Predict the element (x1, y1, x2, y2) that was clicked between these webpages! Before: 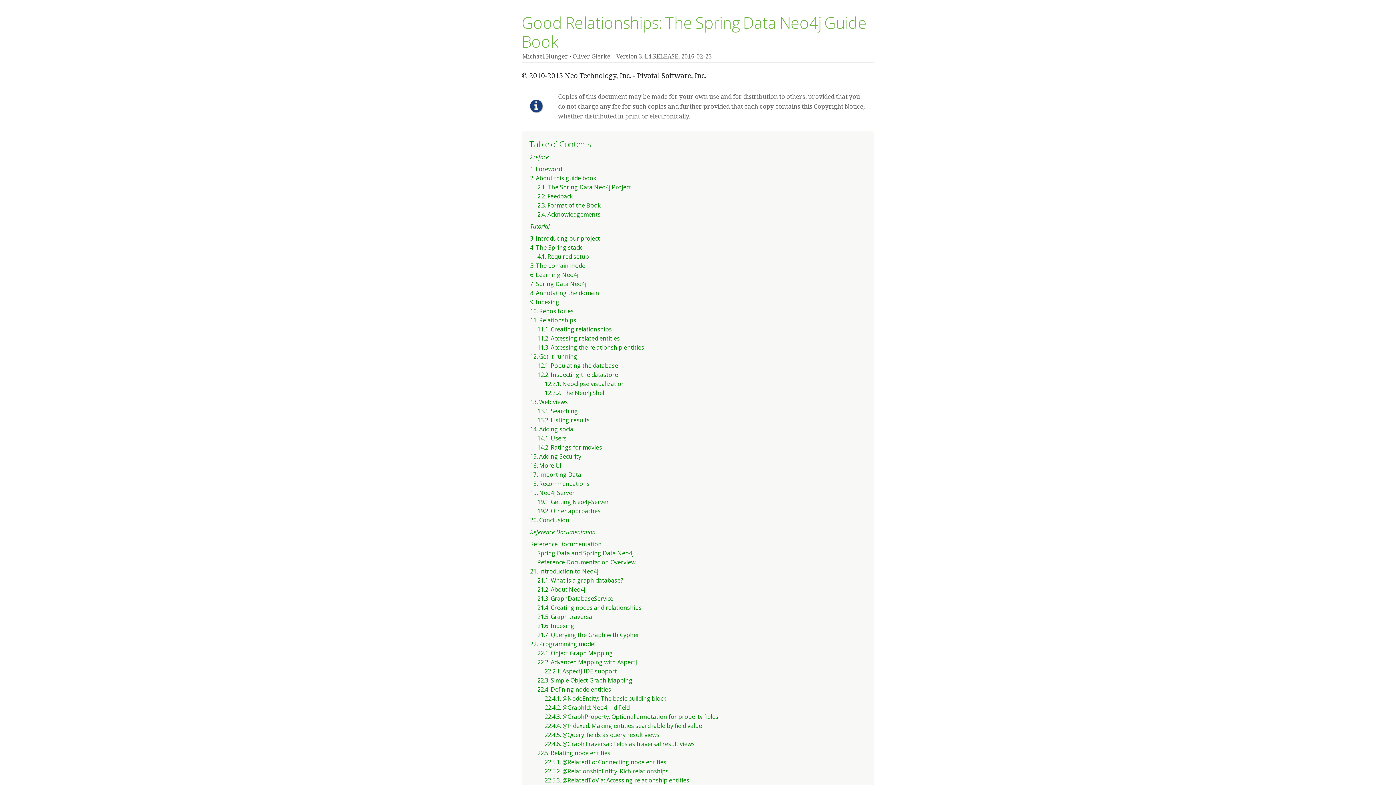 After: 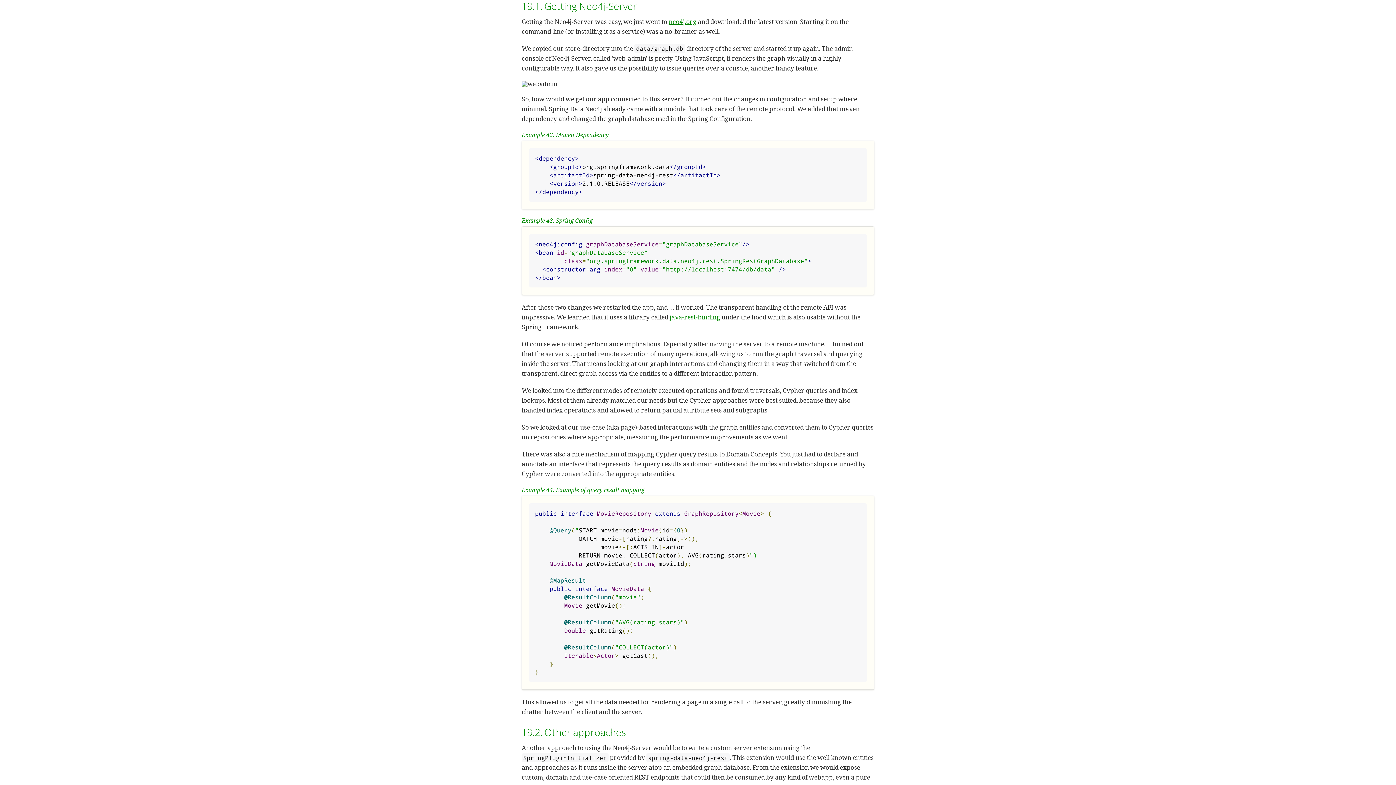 Action: label: 19.1. Getting Neo4j-Server bbox: (537, 498, 609, 506)